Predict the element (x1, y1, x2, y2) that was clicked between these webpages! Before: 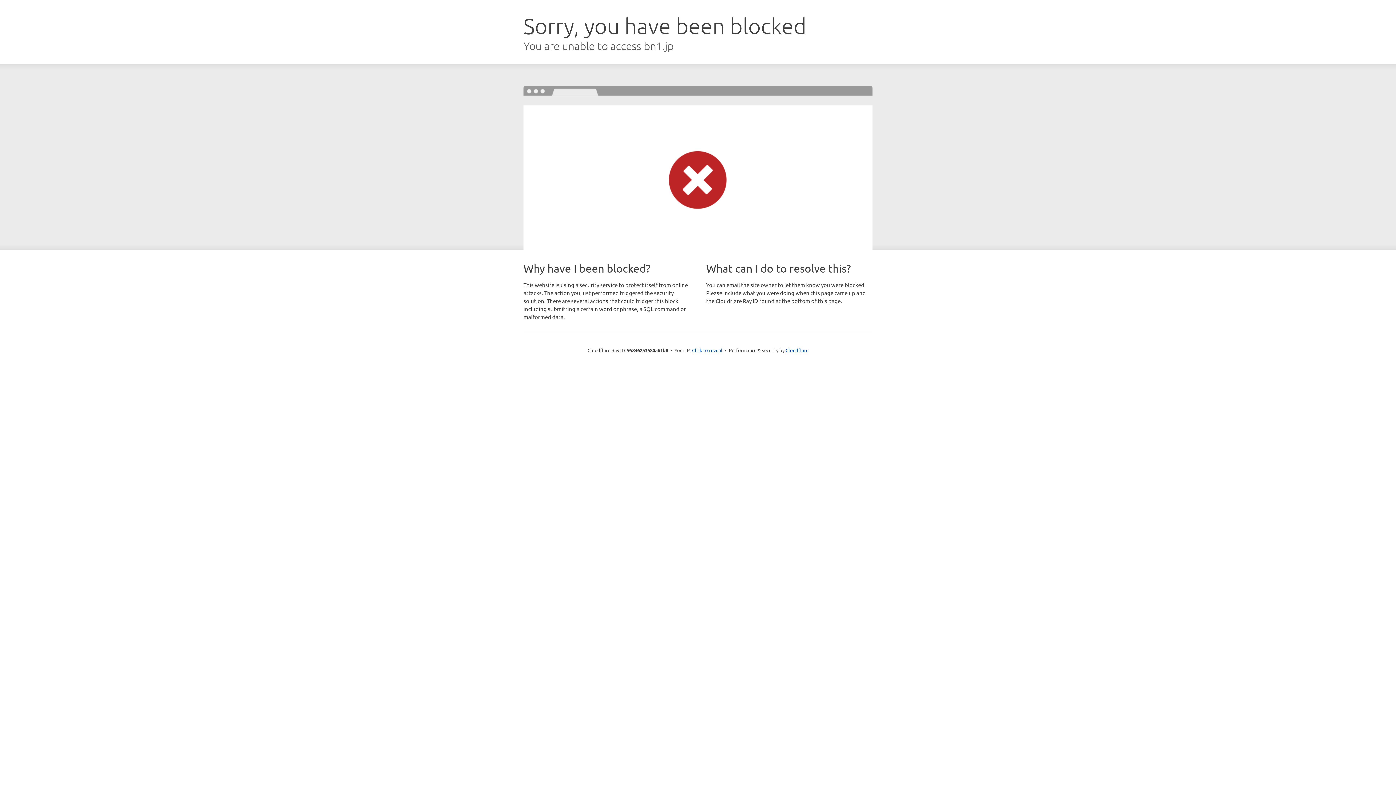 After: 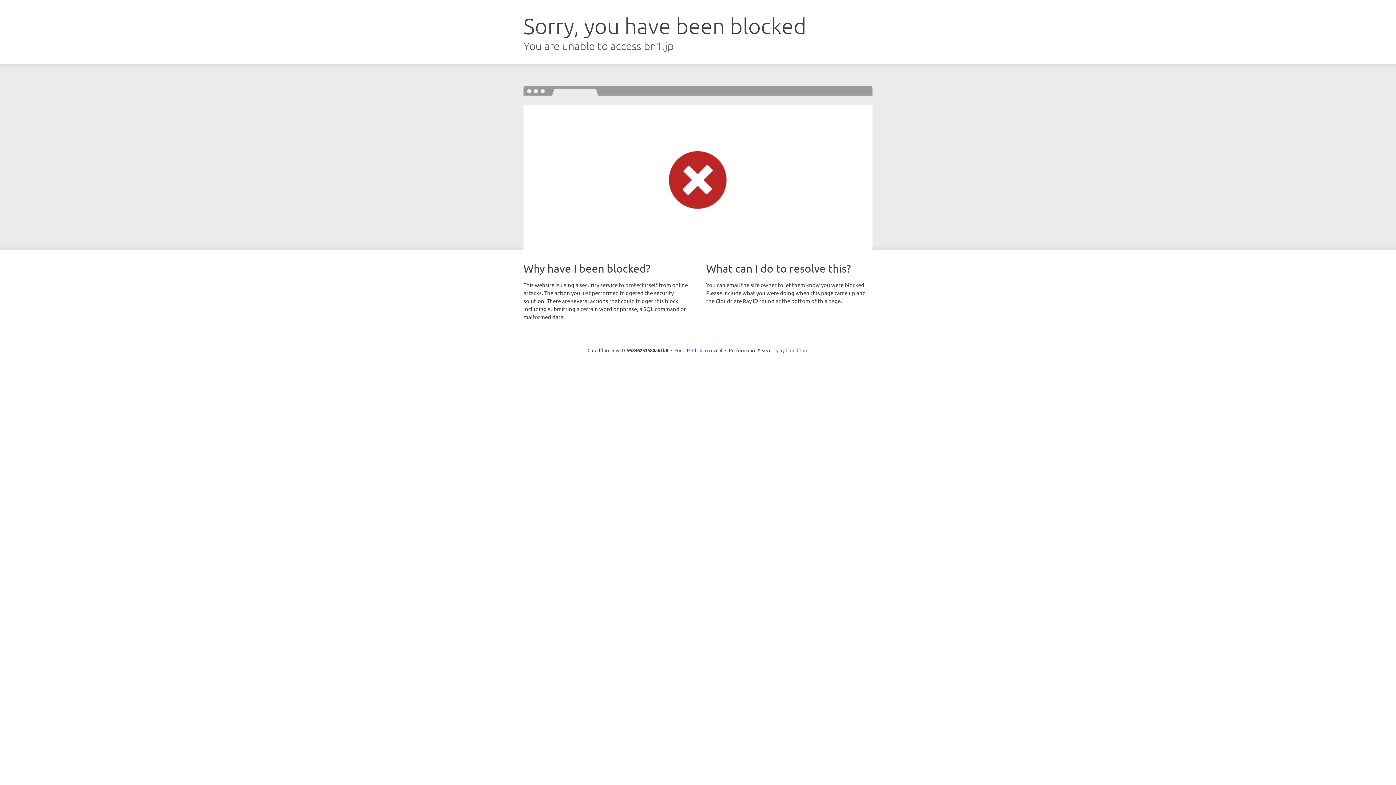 Action: label: Cloudflare bbox: (785, 347, 808, 353)